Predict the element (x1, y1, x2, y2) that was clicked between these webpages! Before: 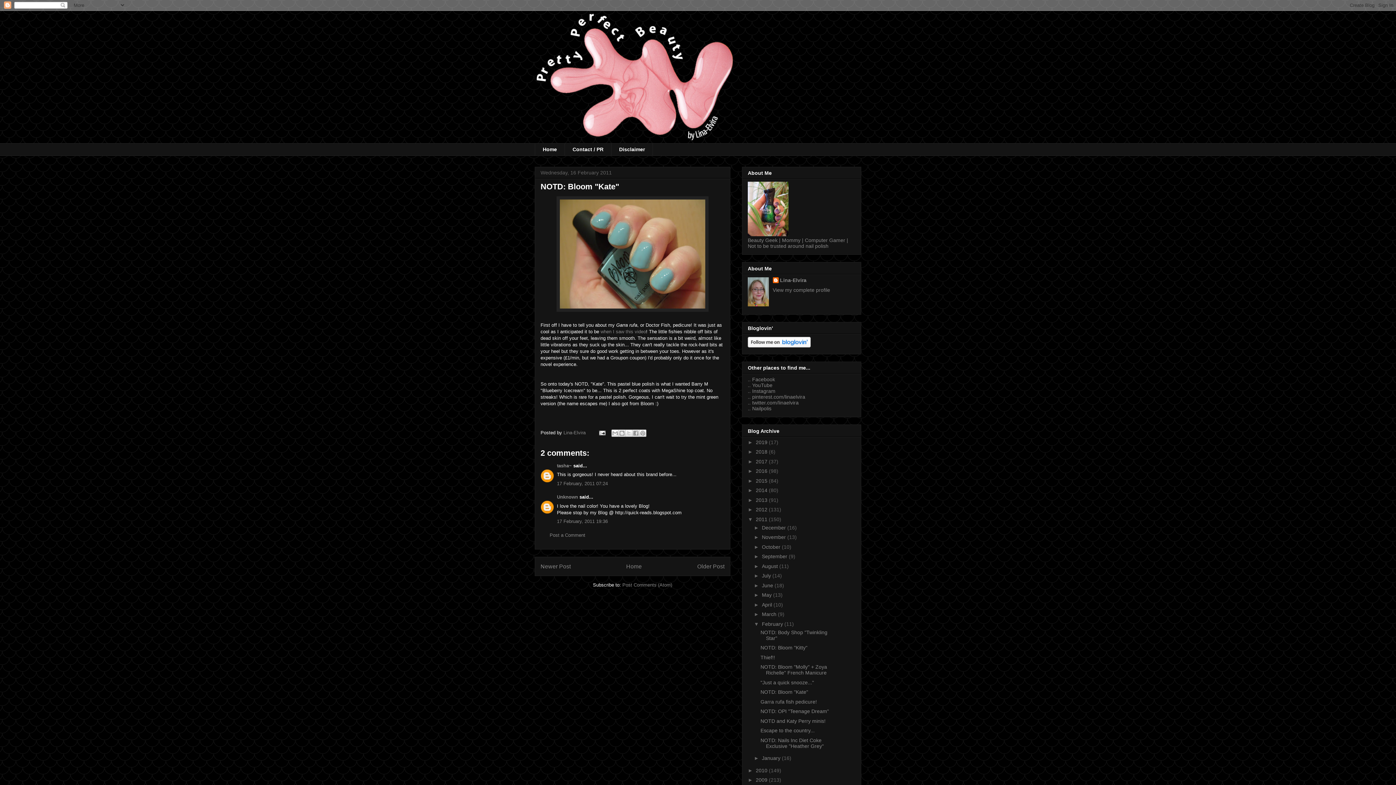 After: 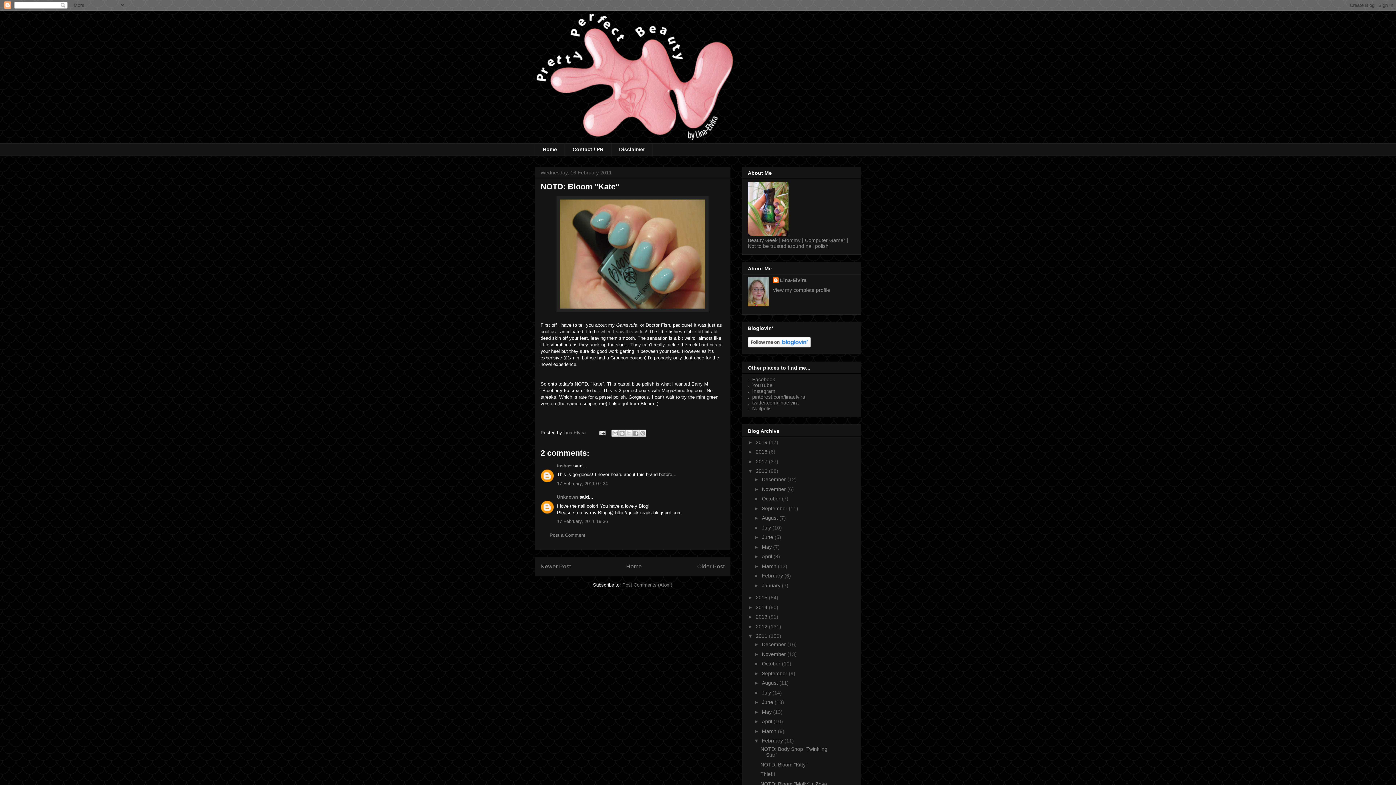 Action: bbox: (748, 468, 756, 474) label: ►  